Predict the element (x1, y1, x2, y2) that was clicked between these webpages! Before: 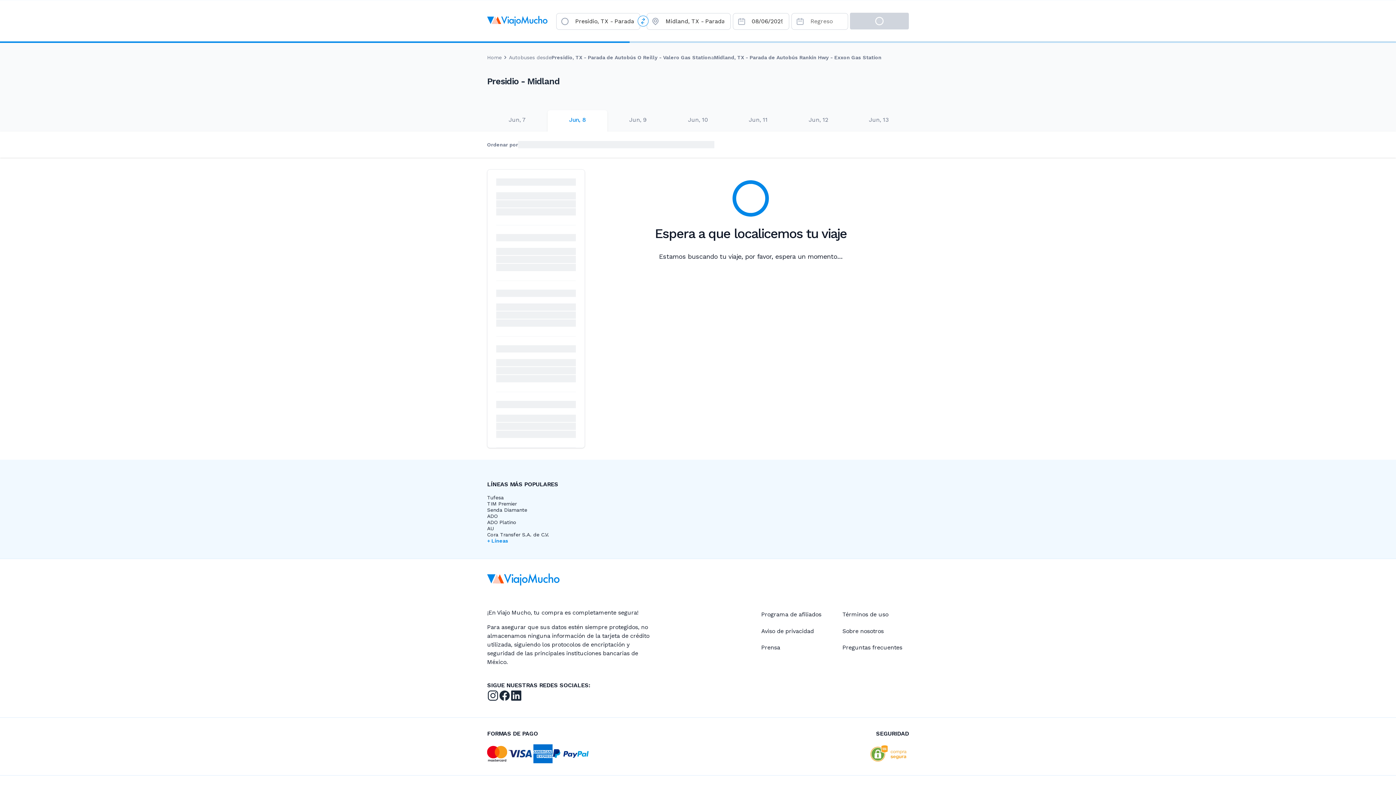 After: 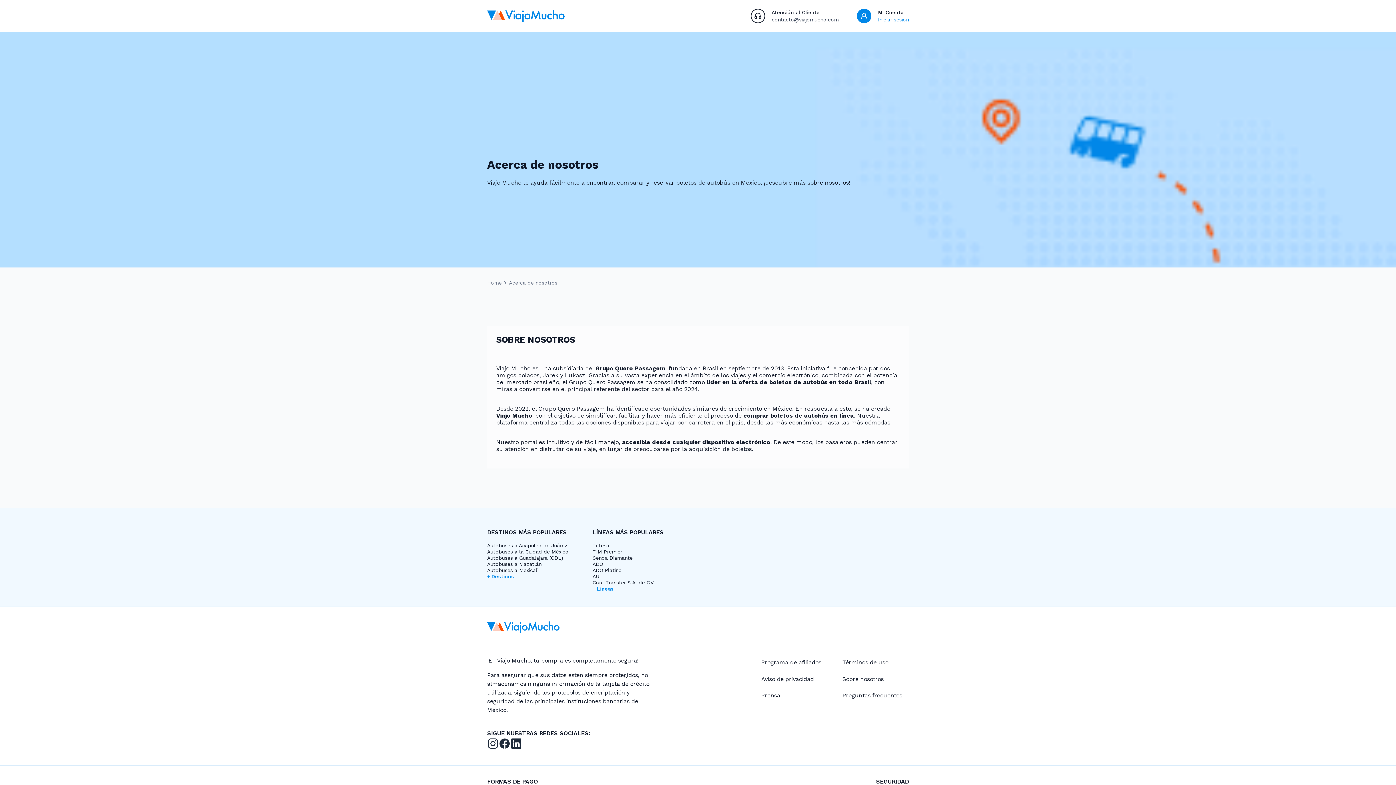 Action: bbox: (842, 627, 909, 635) label: Sobre nosotros